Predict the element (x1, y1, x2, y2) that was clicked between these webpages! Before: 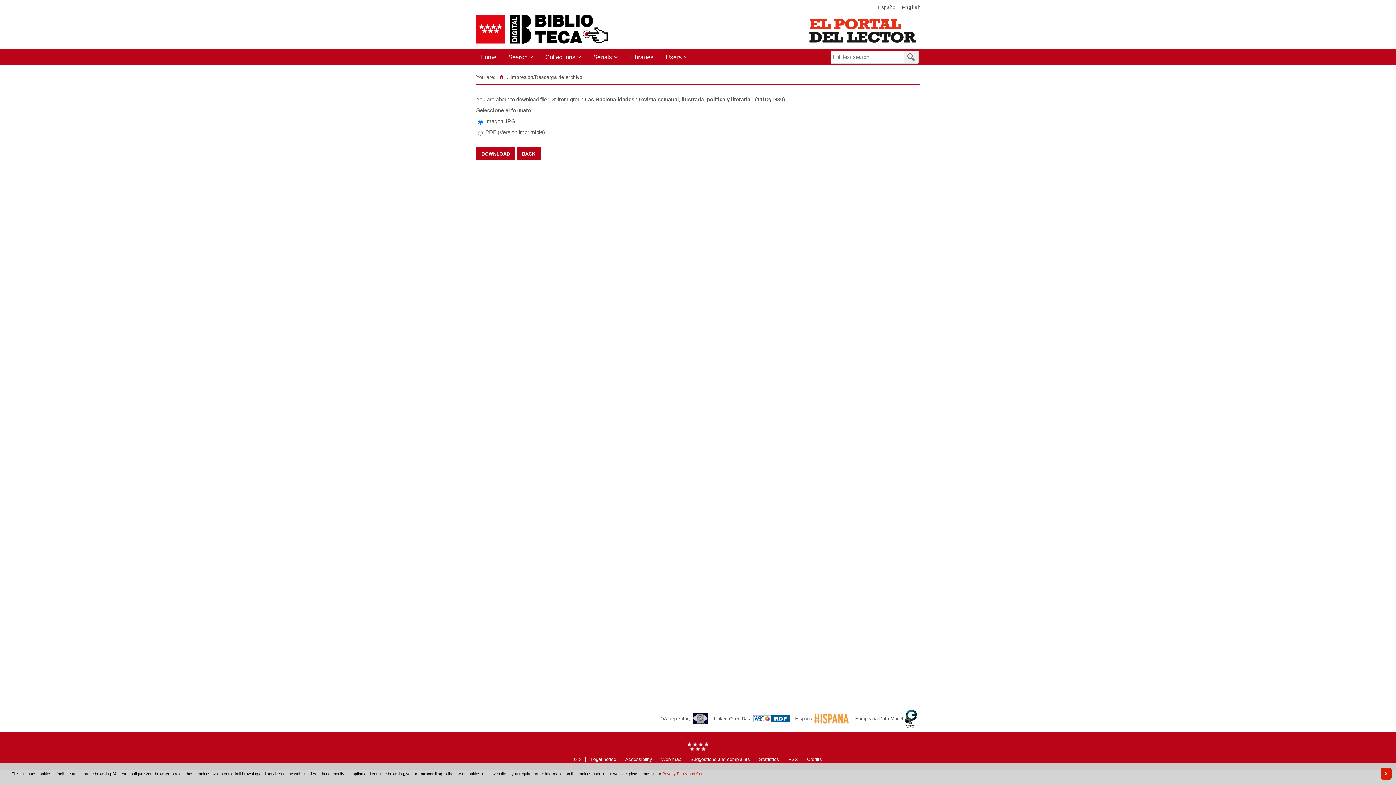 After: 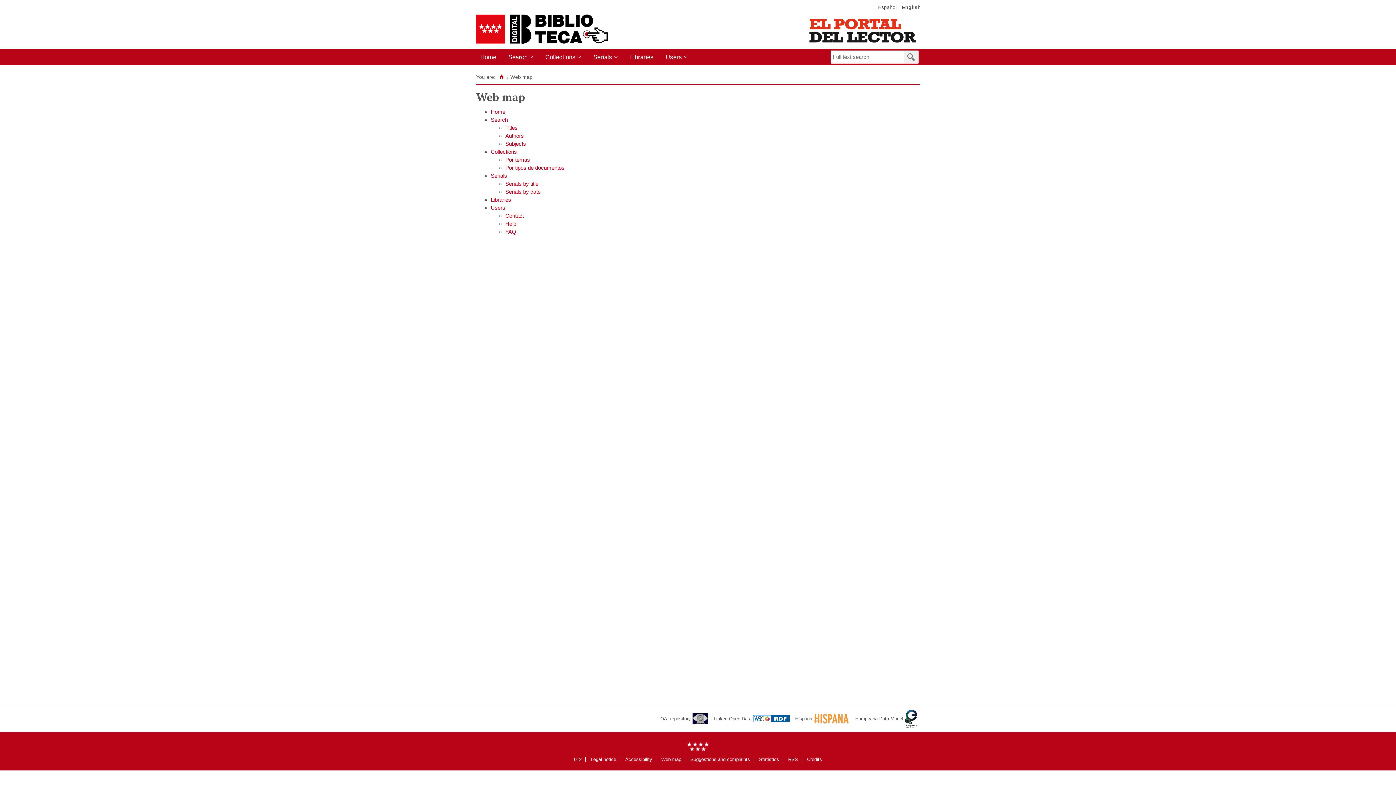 Action: bbox: (661, 756, 681, 762) label: Web map